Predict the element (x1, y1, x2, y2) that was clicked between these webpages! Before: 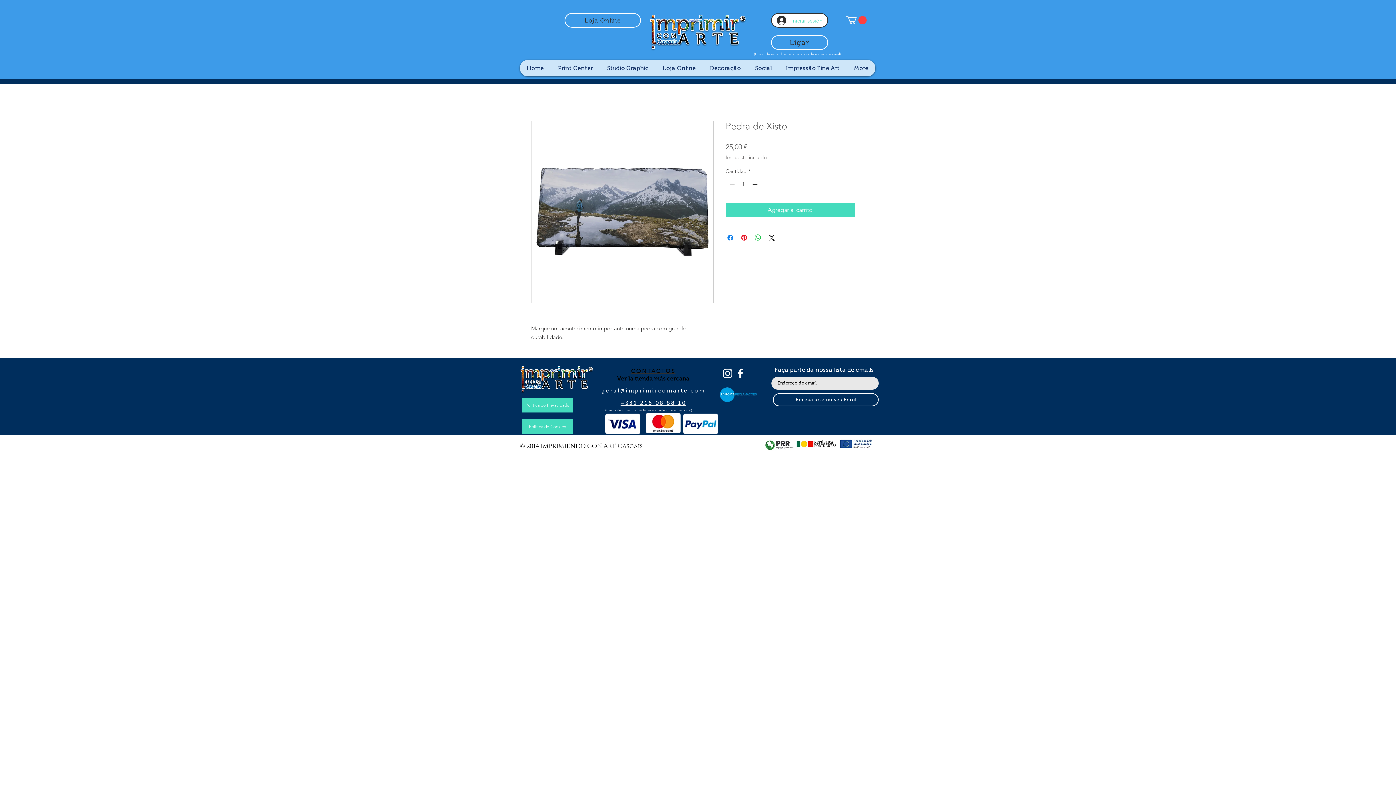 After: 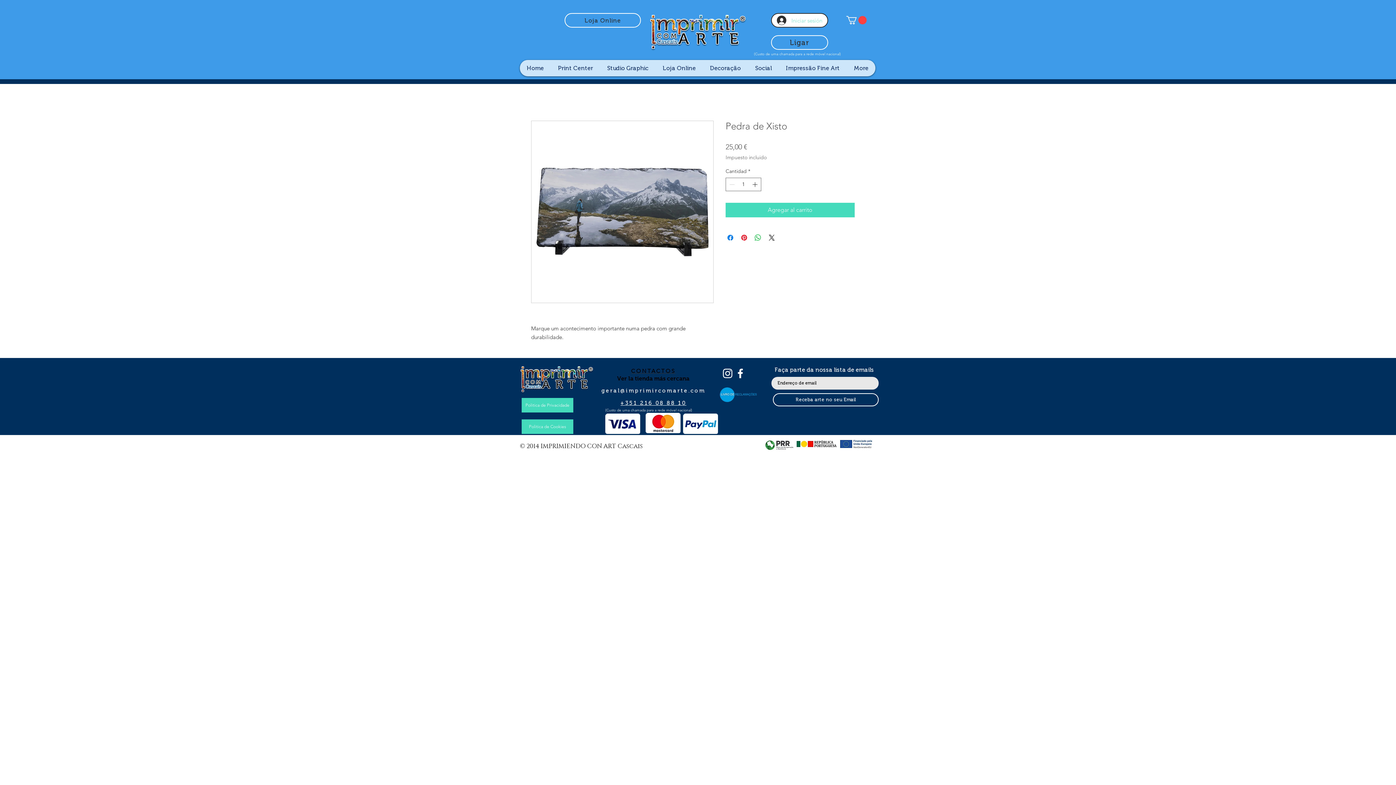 Action: bbox: (772, 13, 827, 27) label: Iniciar sesión